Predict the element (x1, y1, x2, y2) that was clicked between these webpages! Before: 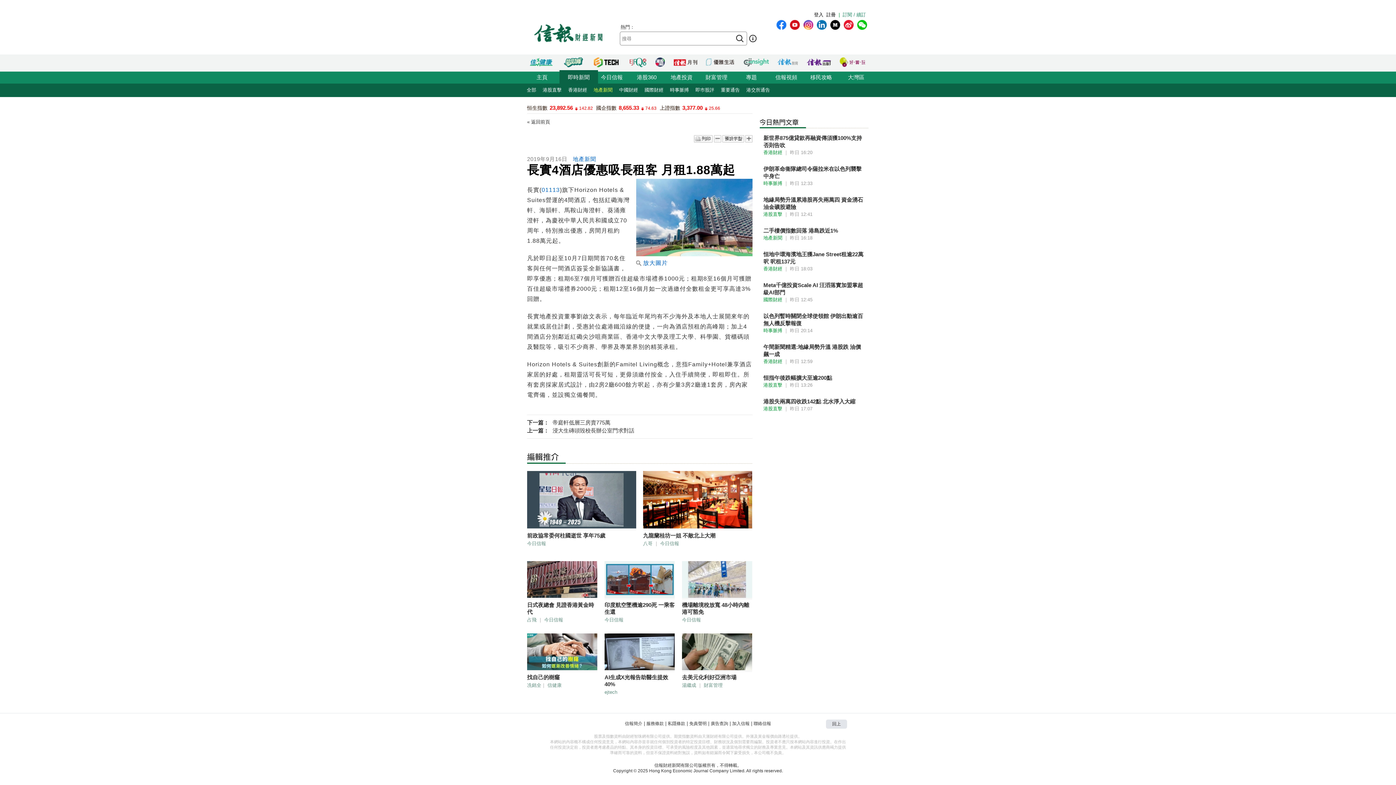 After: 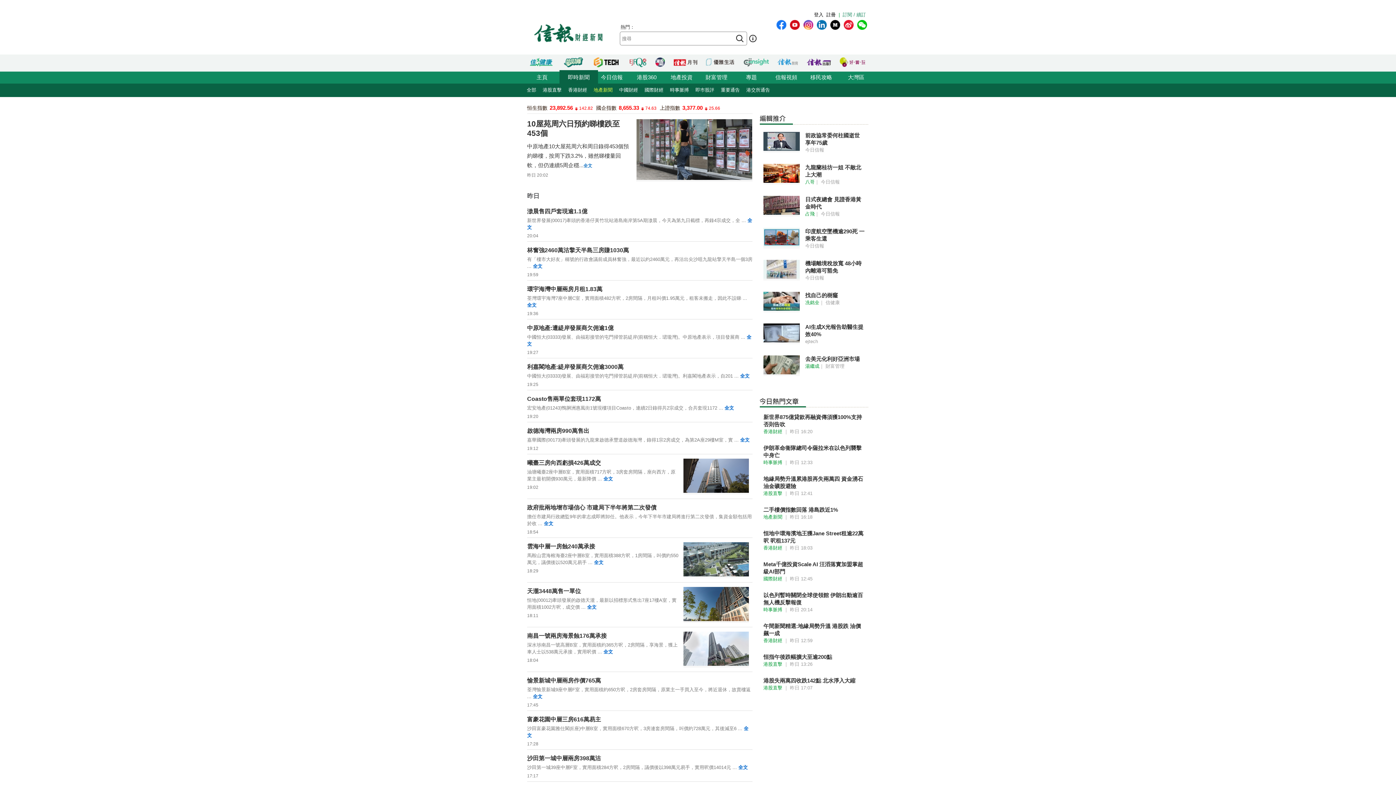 Action: bbox: (590, 83, 616, 97) label: 地產新聞